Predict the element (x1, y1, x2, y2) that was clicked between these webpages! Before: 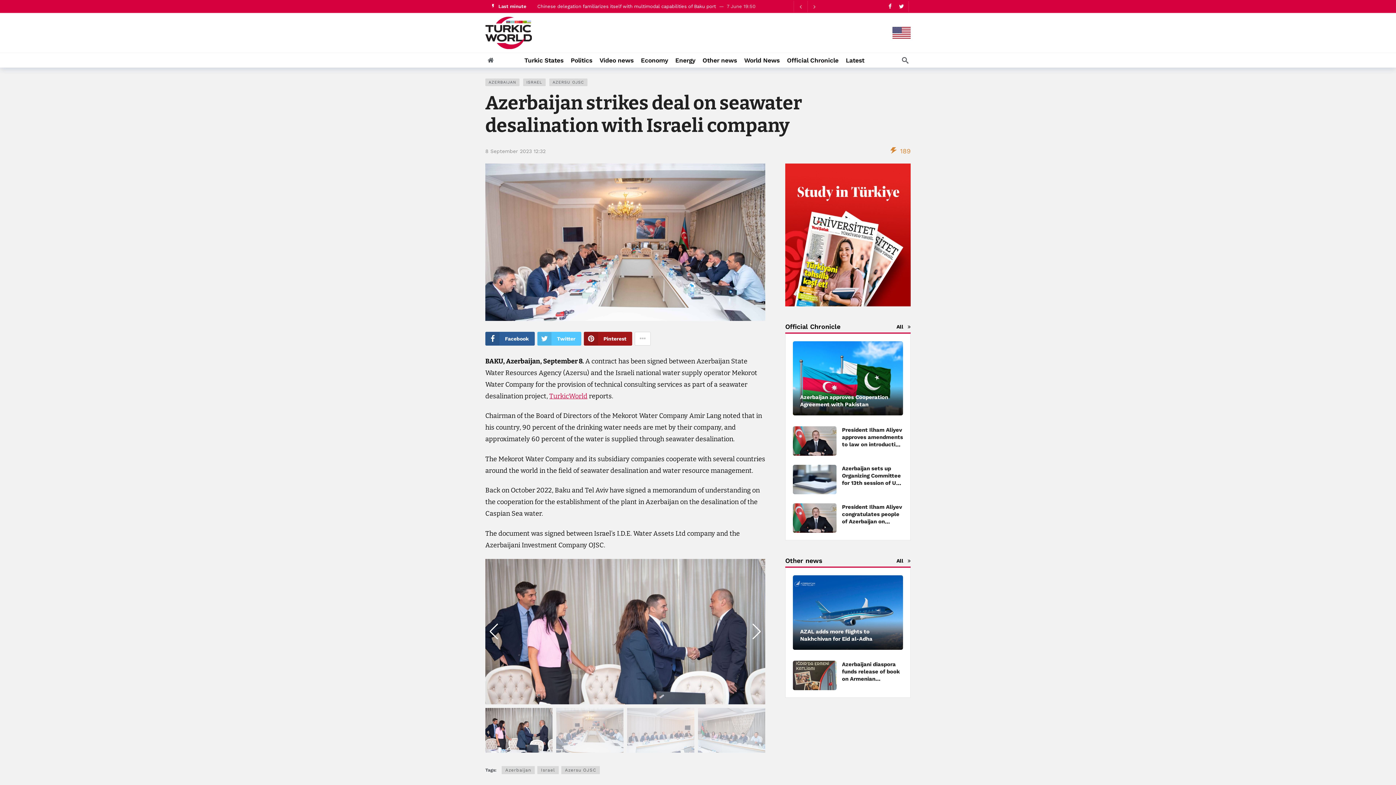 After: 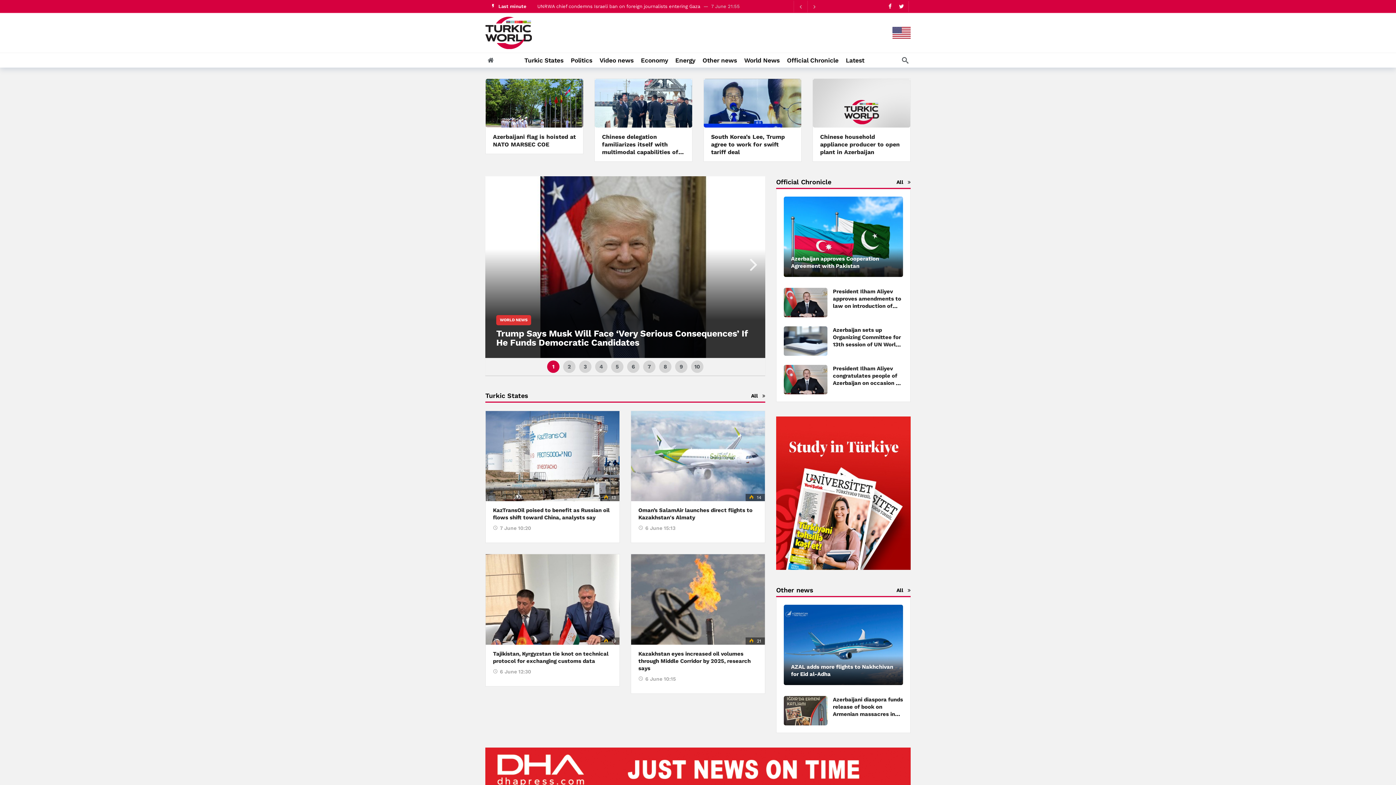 Action: bbox: (485, 16, 640, 49)